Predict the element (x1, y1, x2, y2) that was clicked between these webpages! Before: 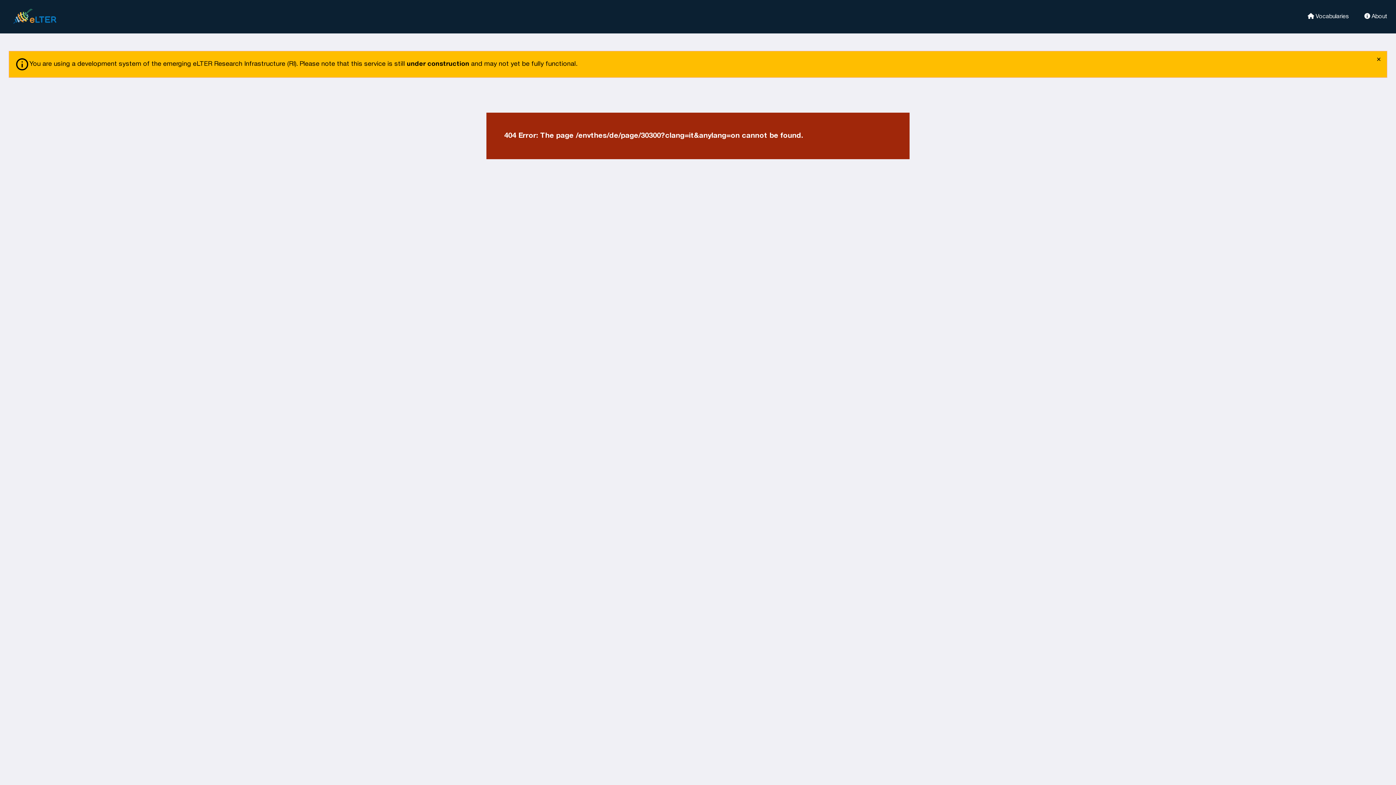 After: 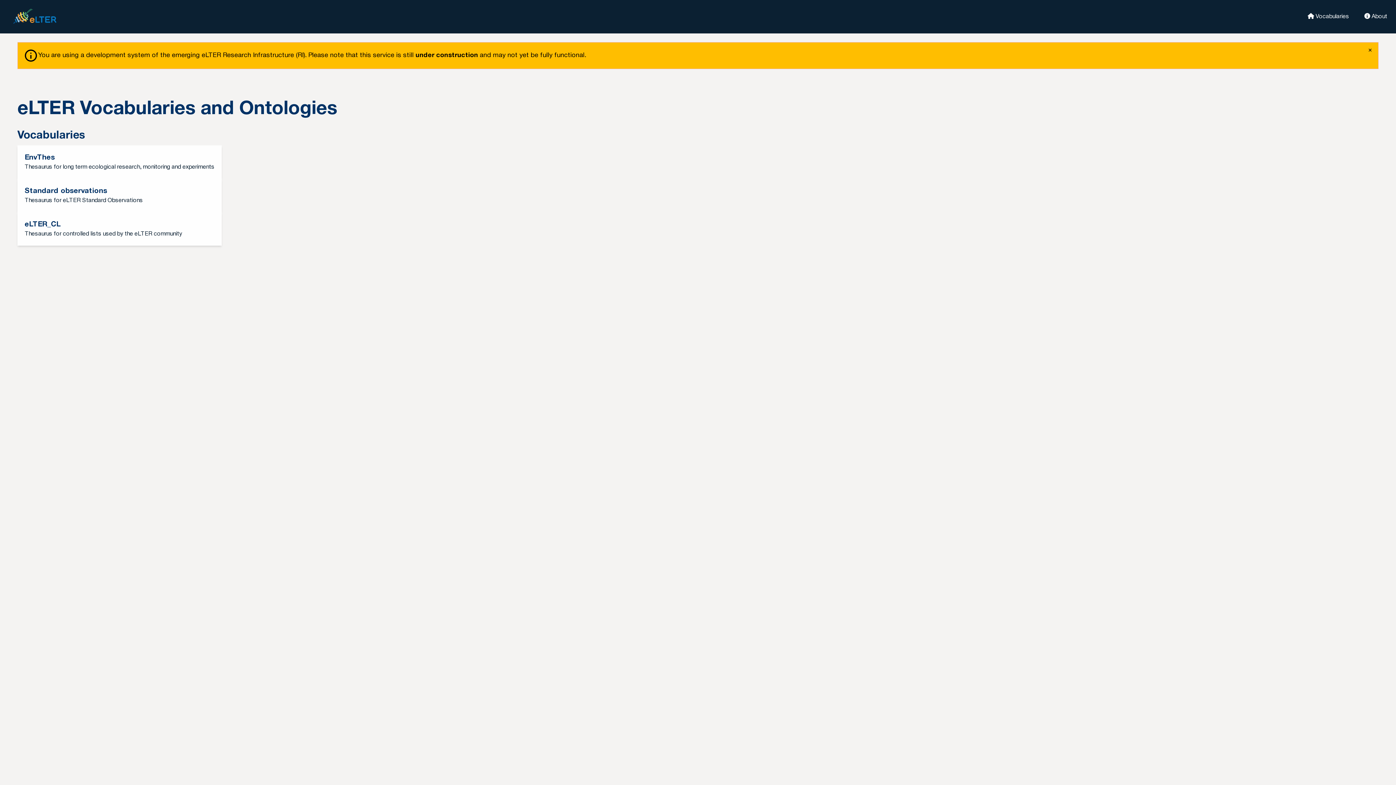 Action: label: eLter bbox: (8, 5, 69, 27)